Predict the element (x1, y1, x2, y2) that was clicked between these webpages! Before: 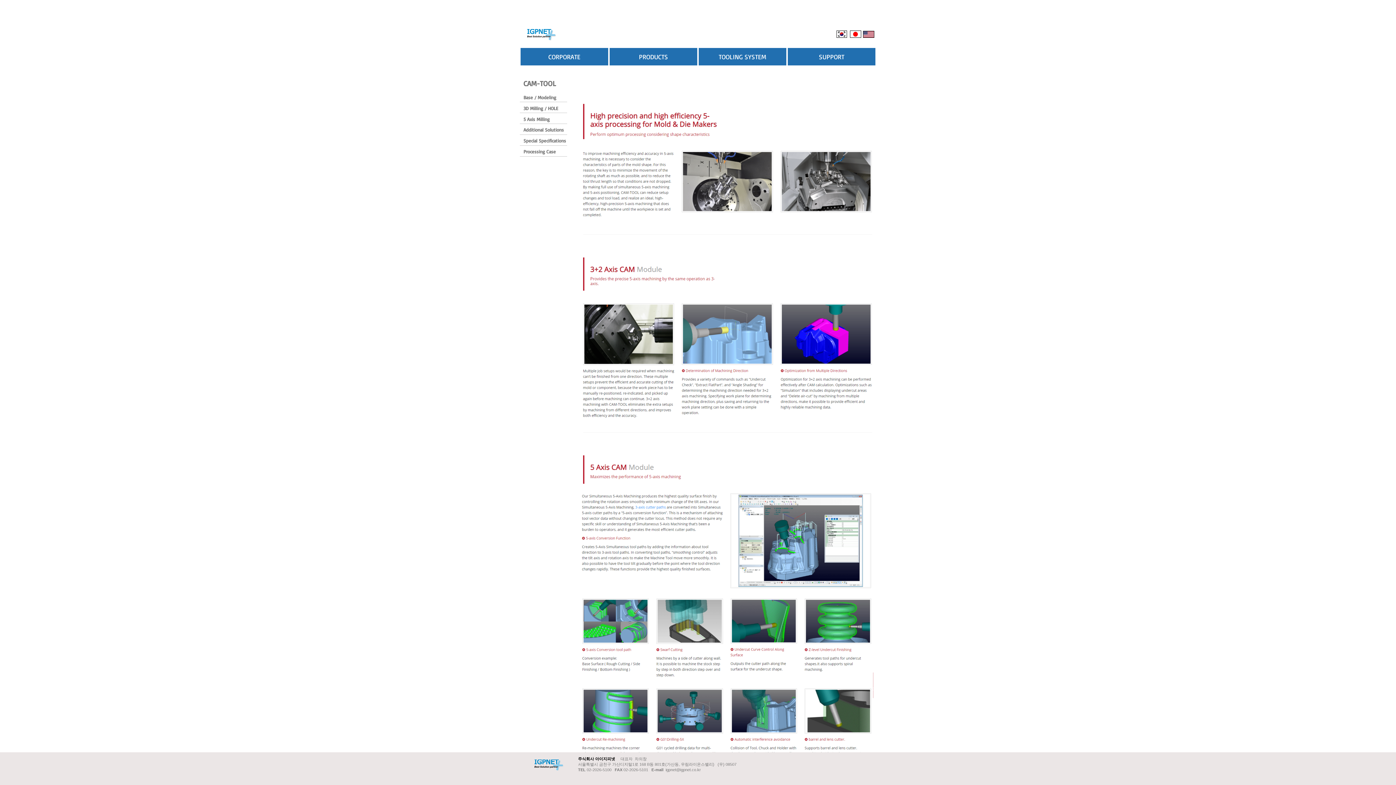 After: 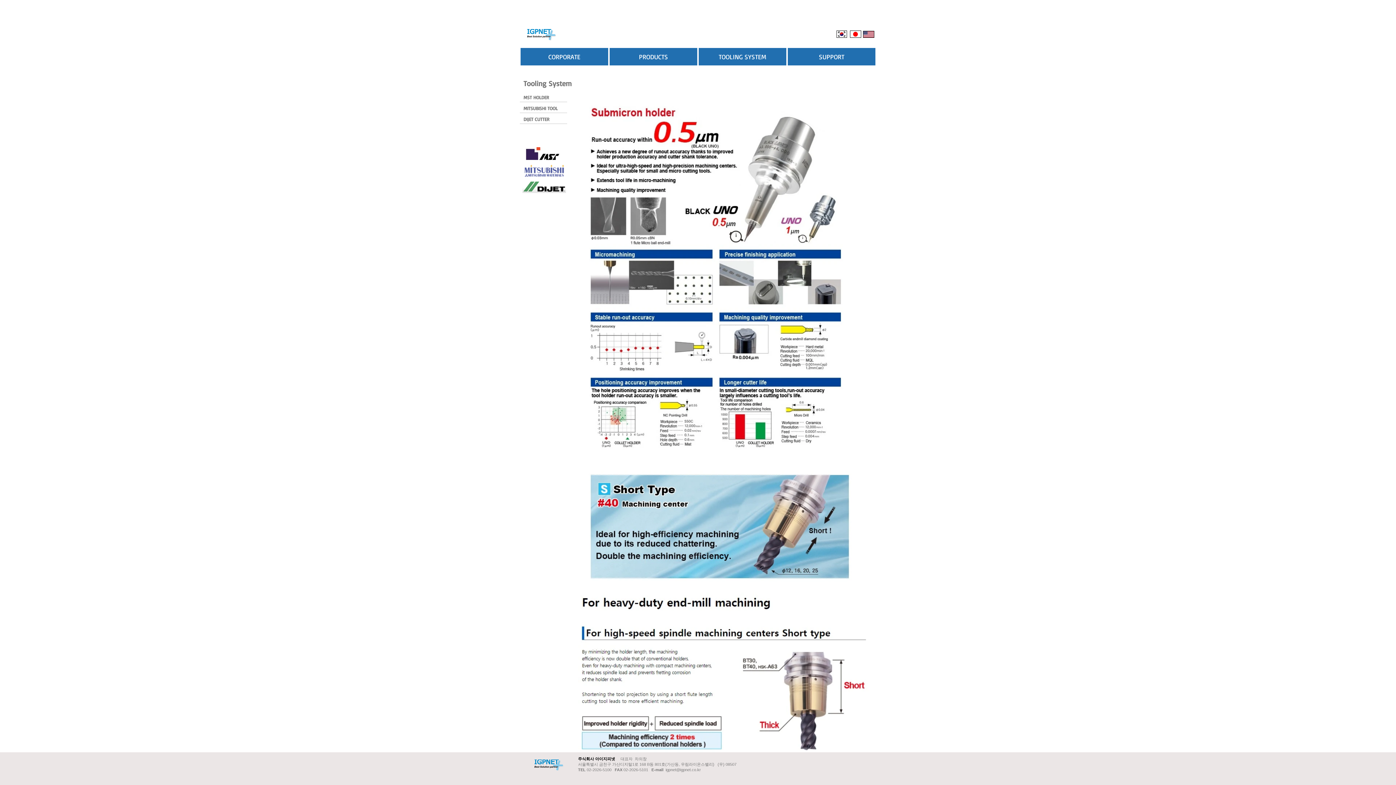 Action: bbox: (698, 47, 787, 66) label: TOOLING SYSTEM